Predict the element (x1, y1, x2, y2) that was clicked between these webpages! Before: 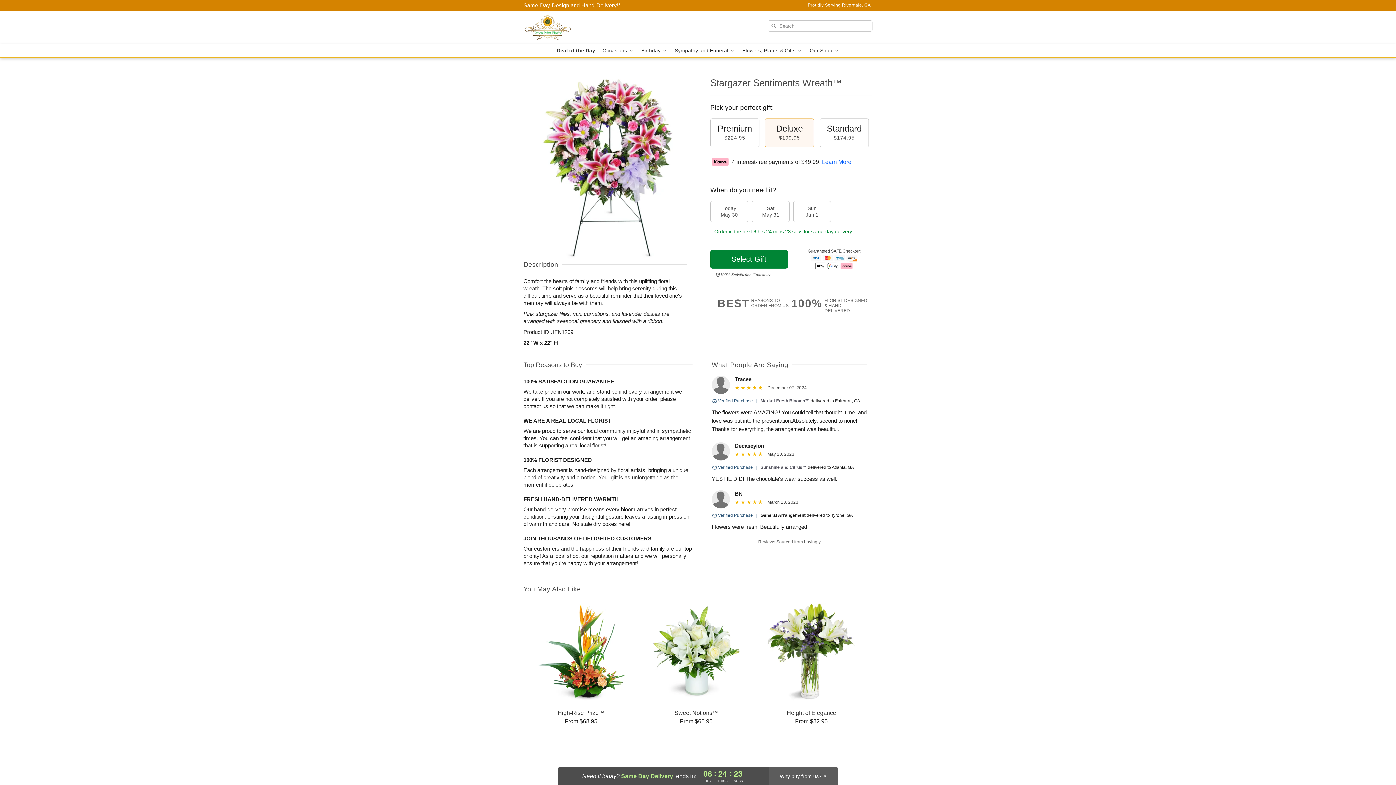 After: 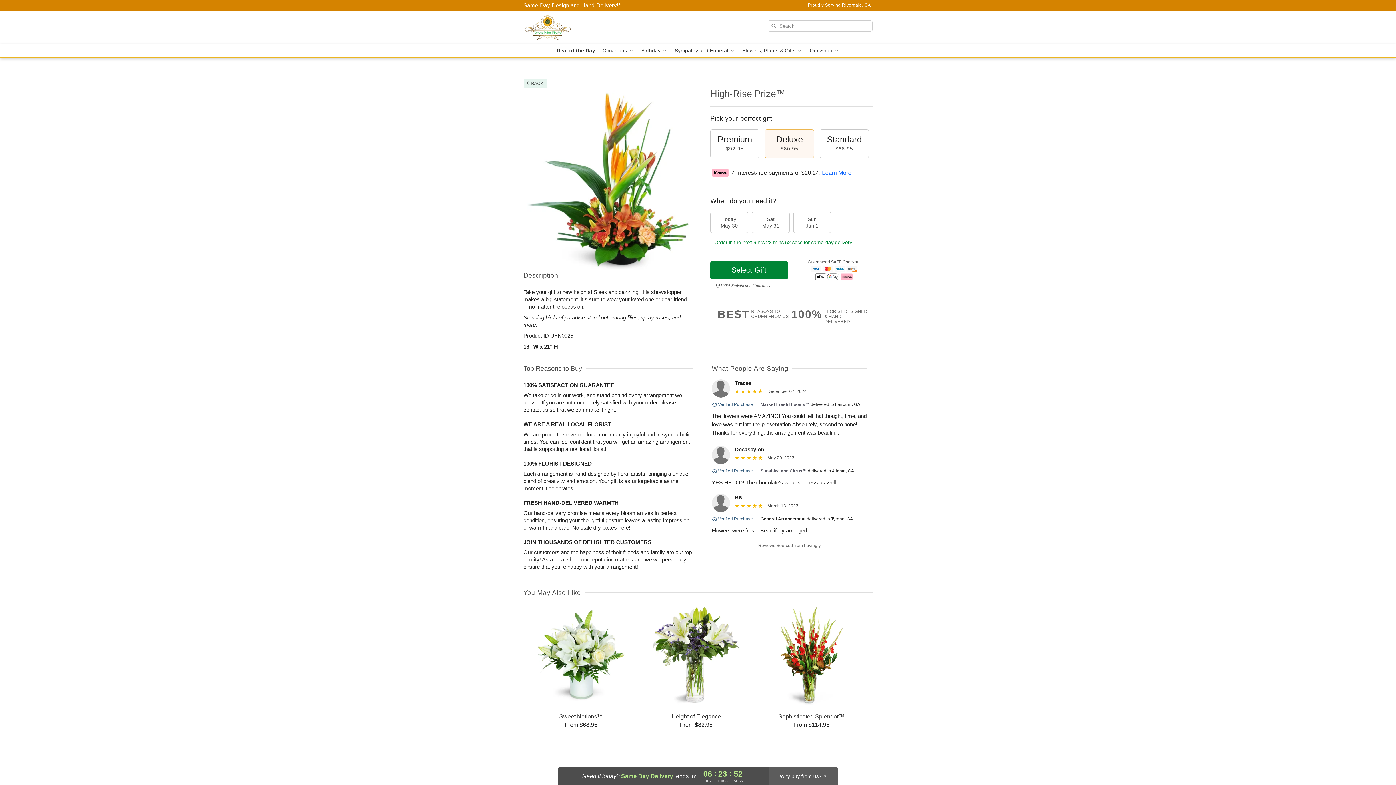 Action: label: High-Rise Prize™

From $68.95 bbox: (524, 603, 638, 725)